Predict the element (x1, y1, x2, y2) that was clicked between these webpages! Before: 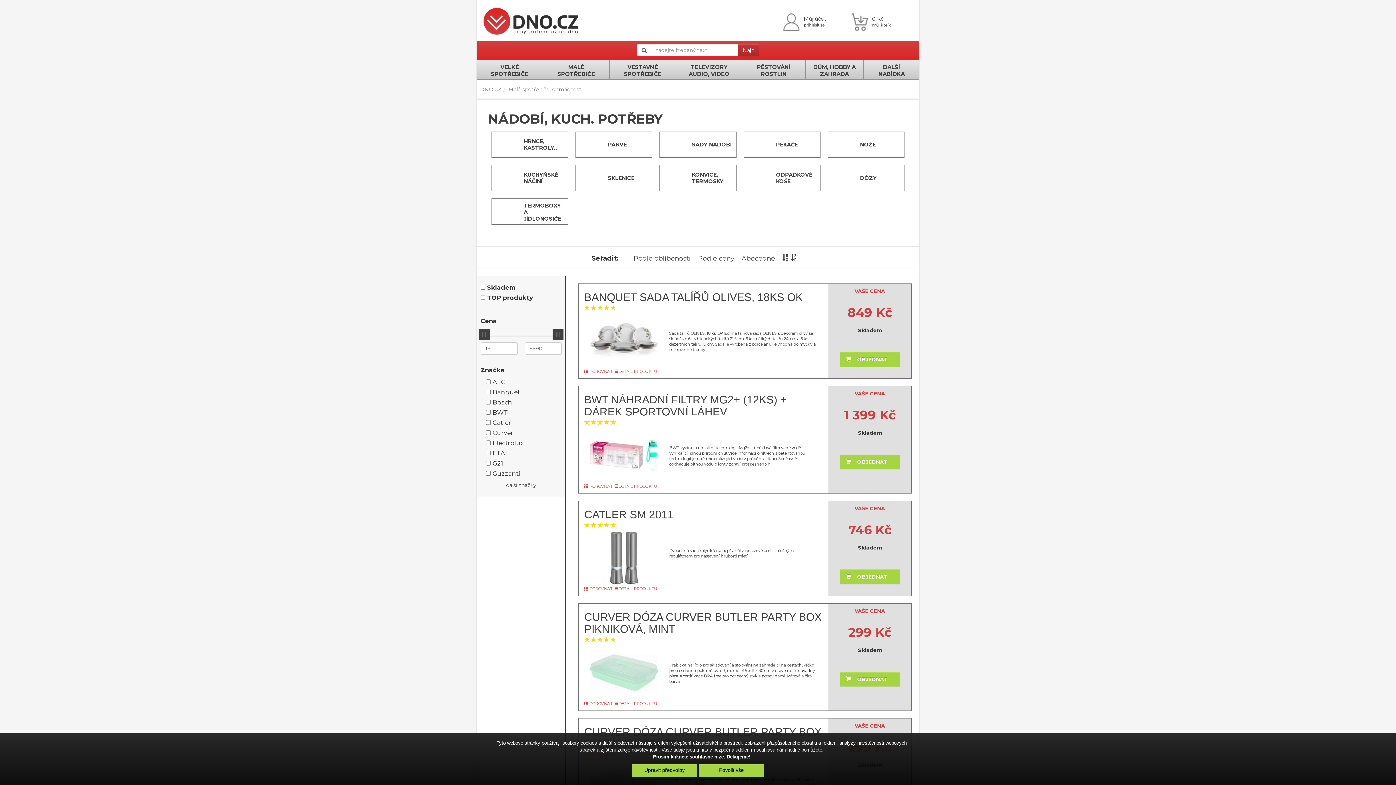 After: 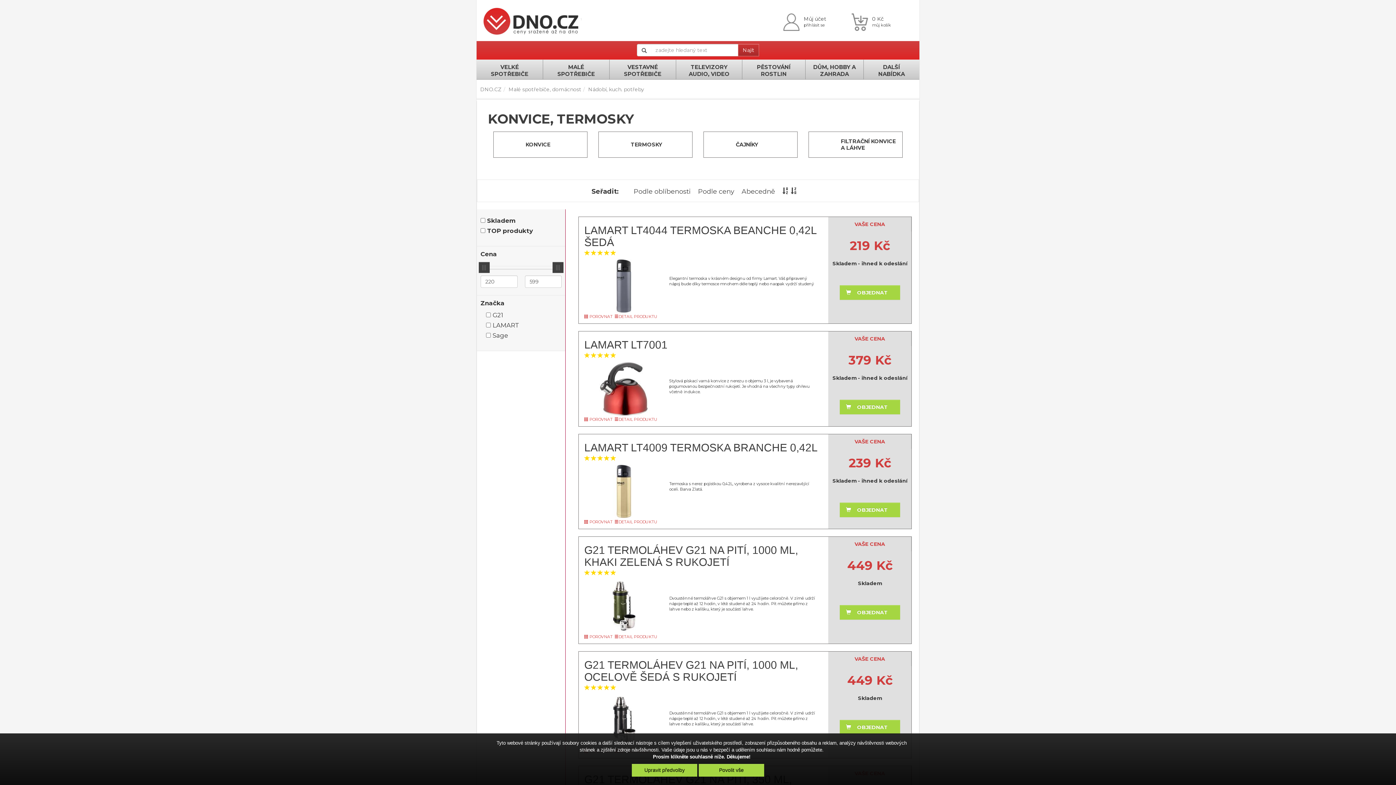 Action: bbox: (692, 171, 732, 184) label: KONVICE, TERMOSKY